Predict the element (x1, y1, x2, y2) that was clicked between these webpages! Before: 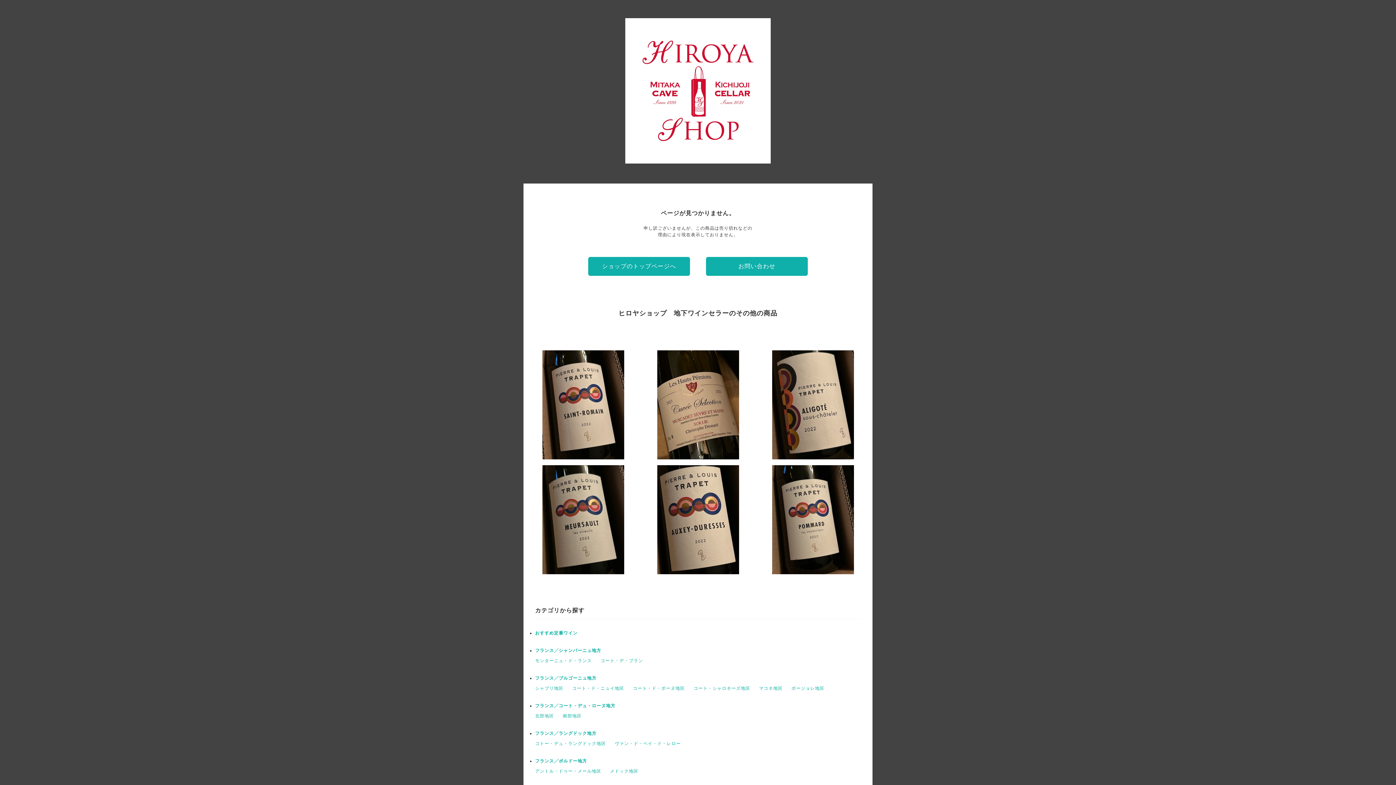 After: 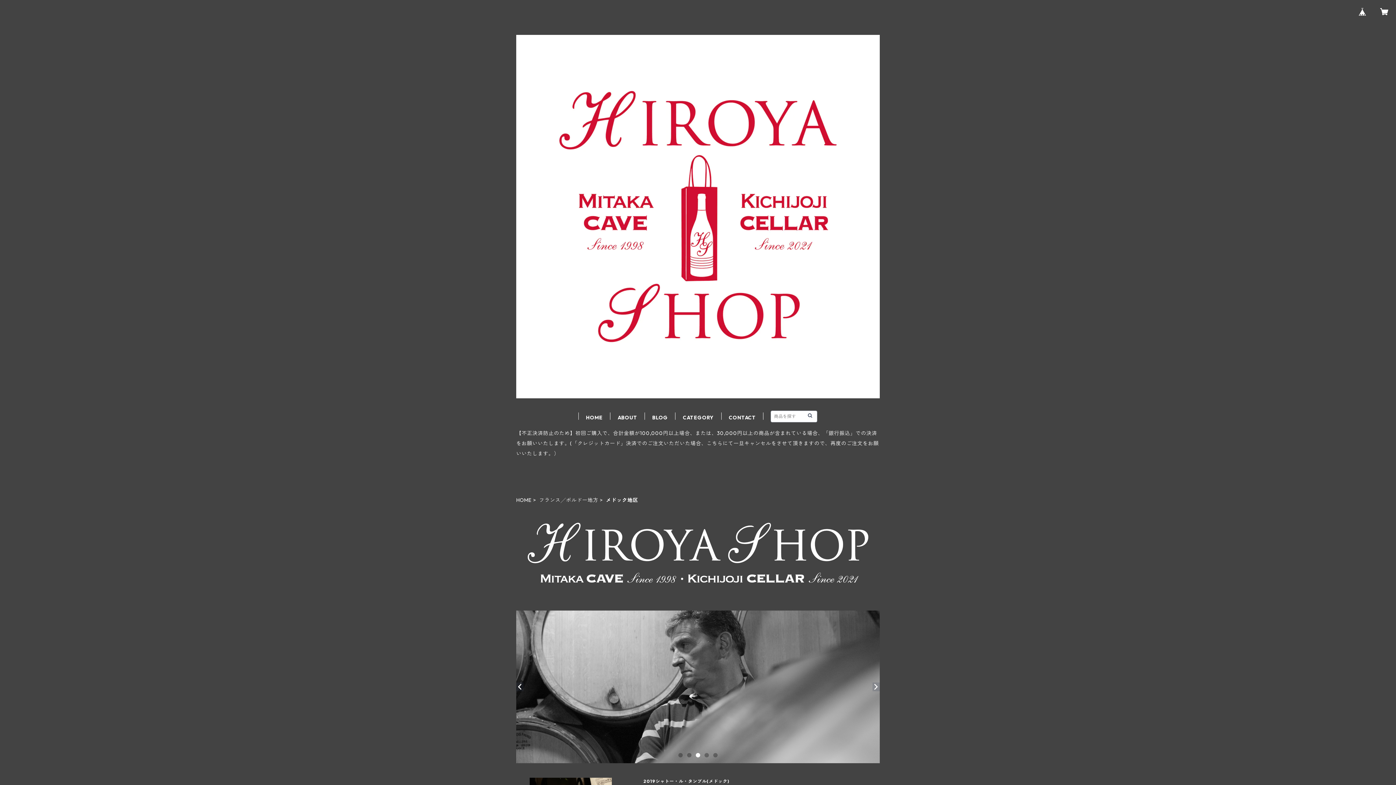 Action: label: メドック地区 bbox: (610, 769, 638, 774)